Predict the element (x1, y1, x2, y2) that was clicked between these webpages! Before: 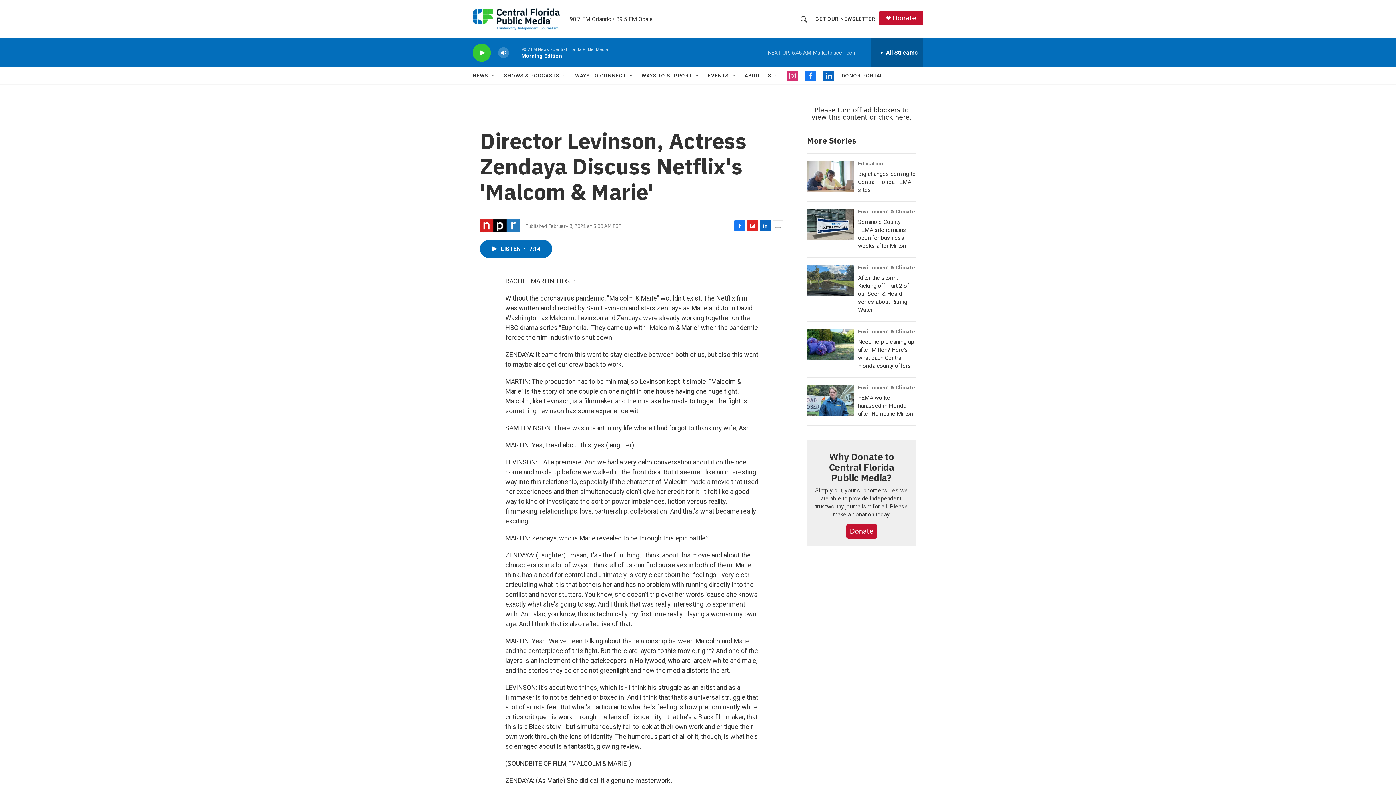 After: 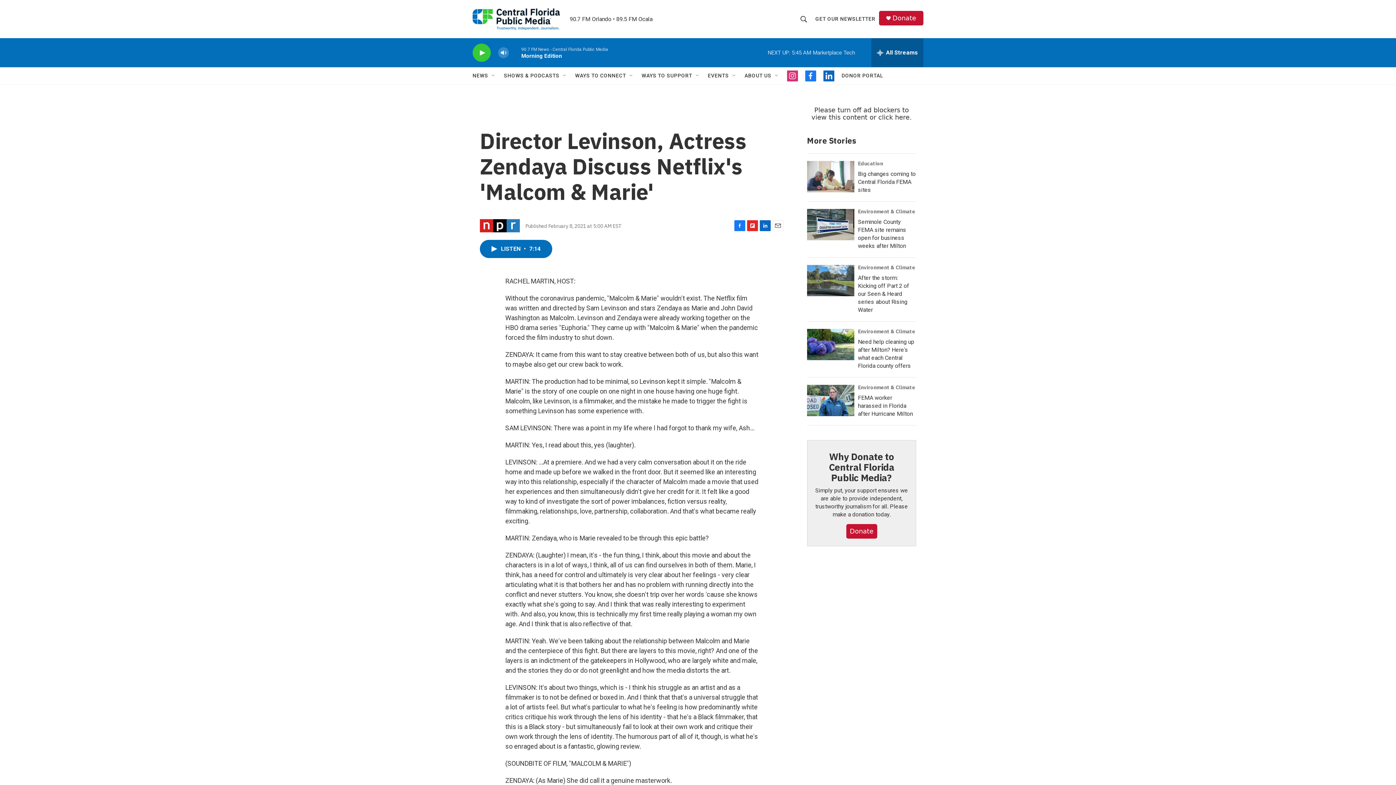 Action: bbox: (895, 113, 909, 121) label: here